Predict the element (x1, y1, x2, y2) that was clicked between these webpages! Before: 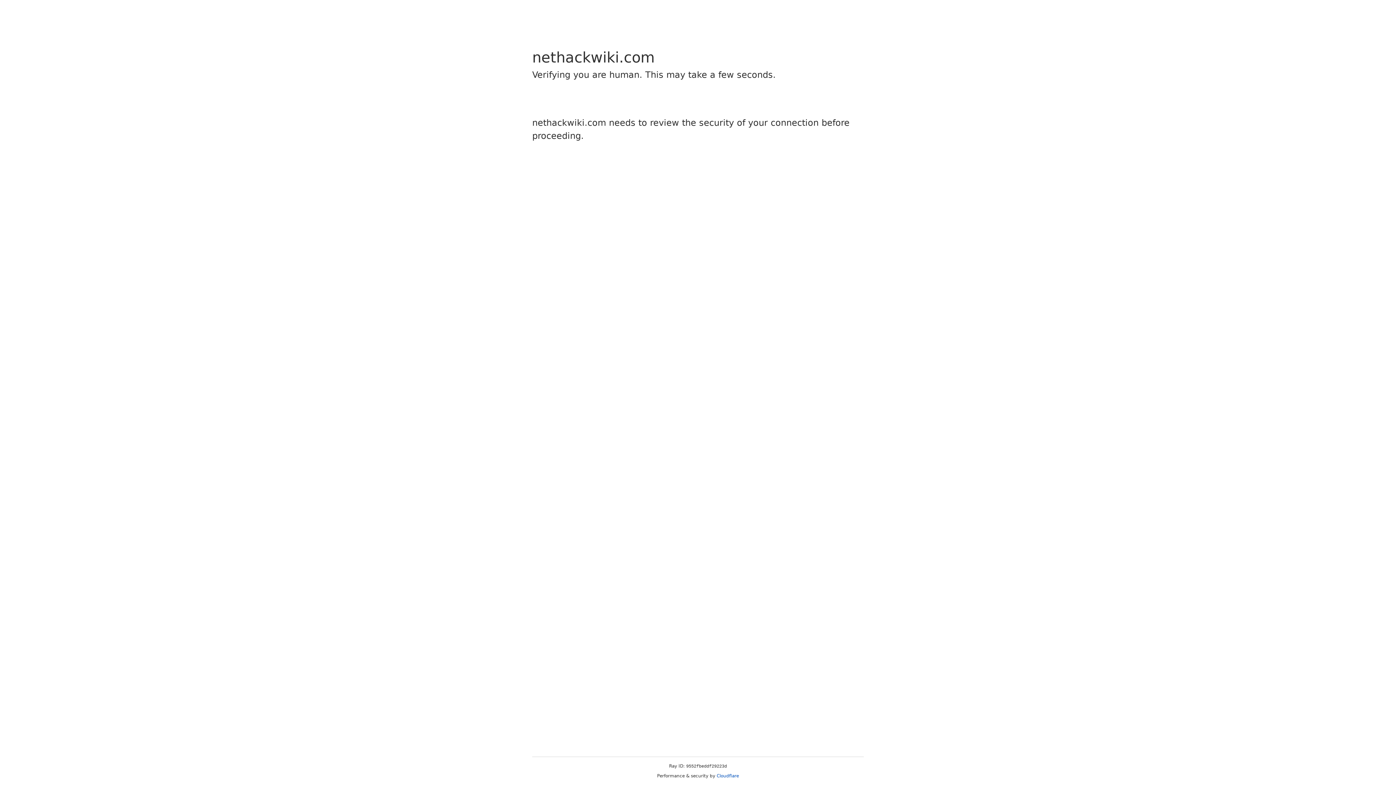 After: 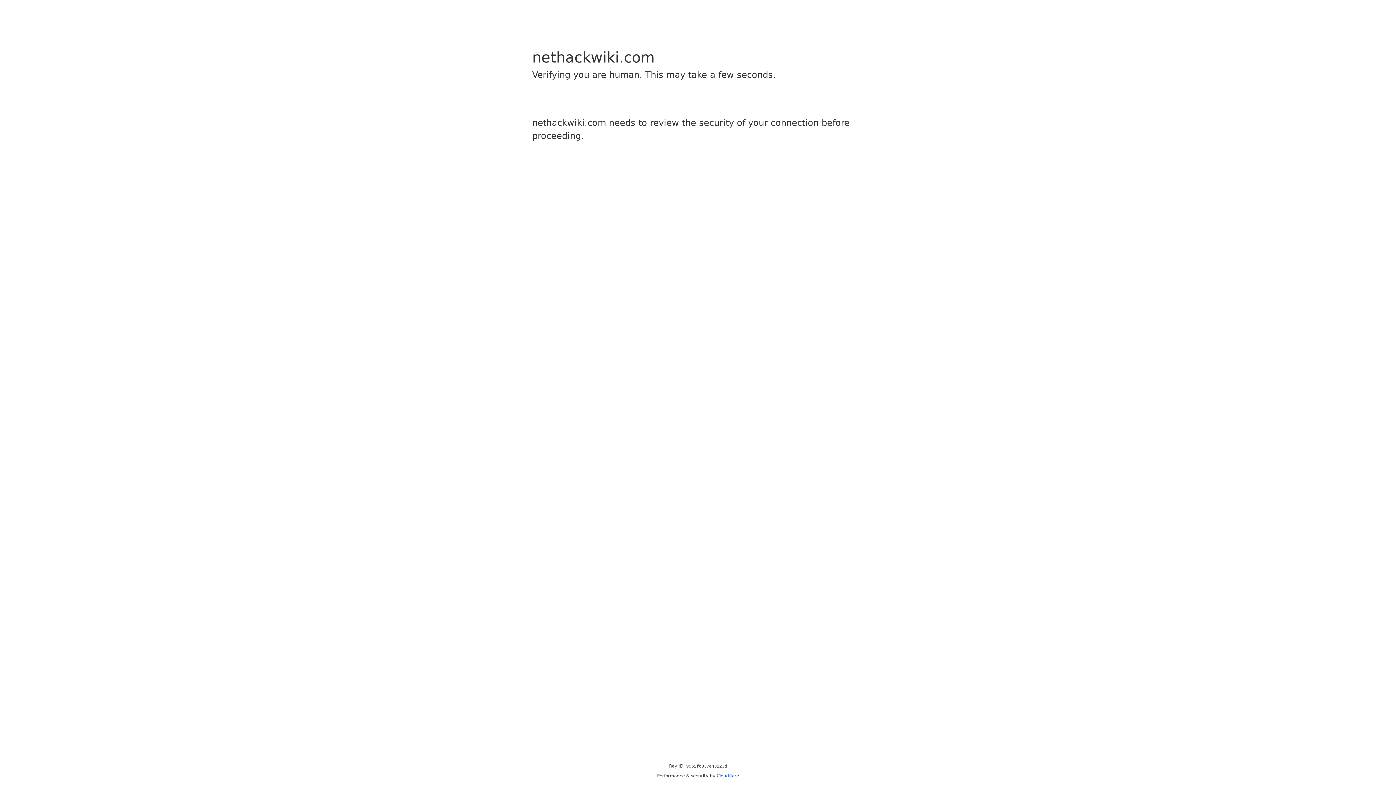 Action: bbox: (716, 773, 739, 778) label: Cloudflare